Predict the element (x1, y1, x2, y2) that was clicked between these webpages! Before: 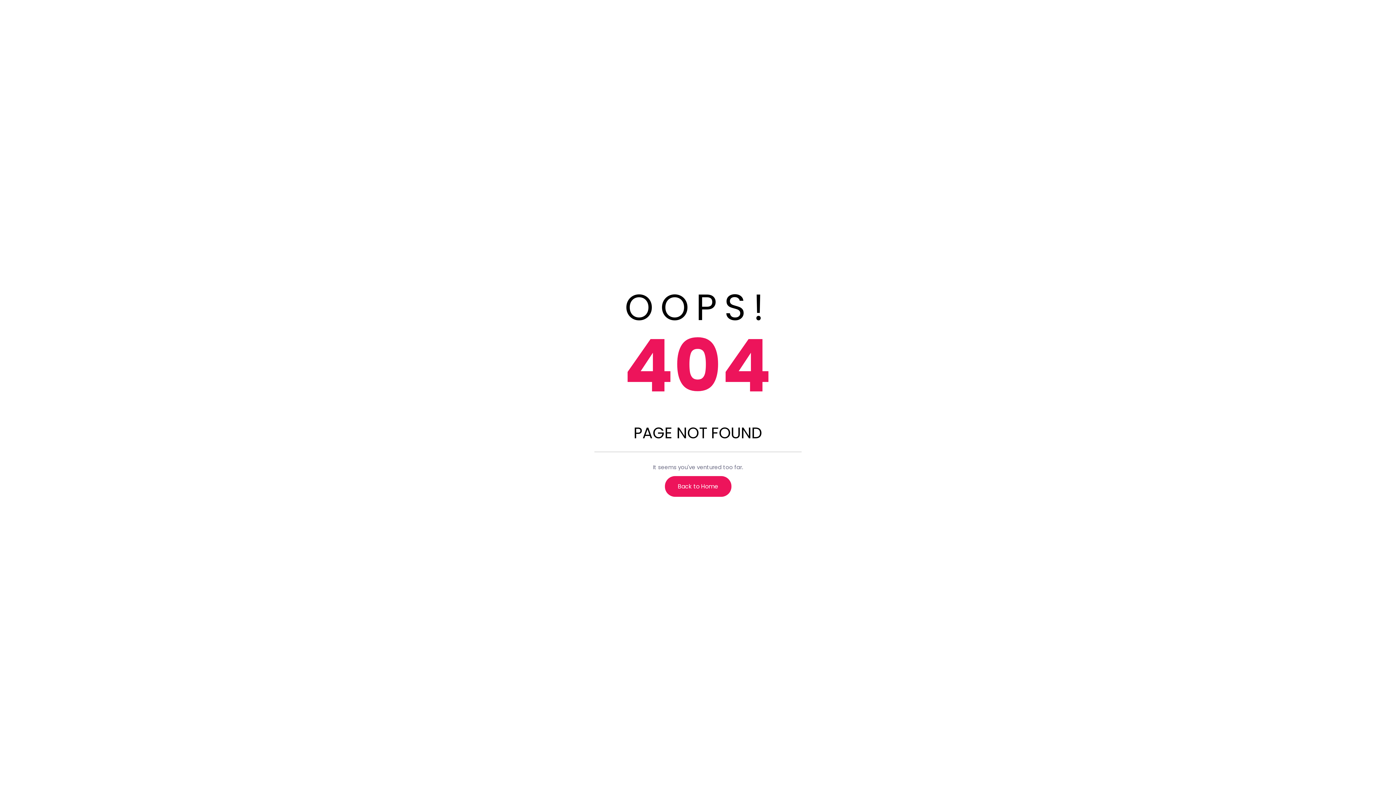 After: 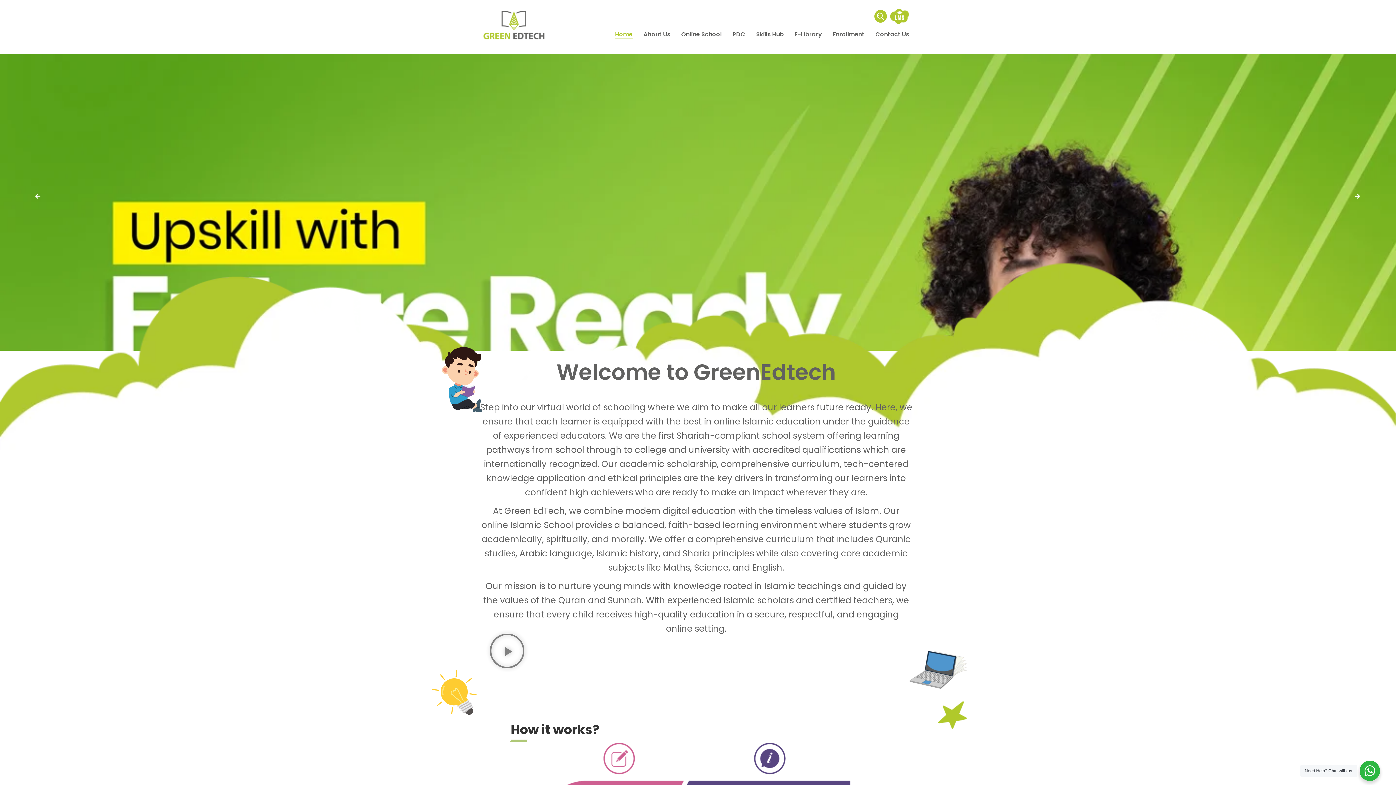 Action: bbox: (664, 476, 731, 497) label: Back to Home